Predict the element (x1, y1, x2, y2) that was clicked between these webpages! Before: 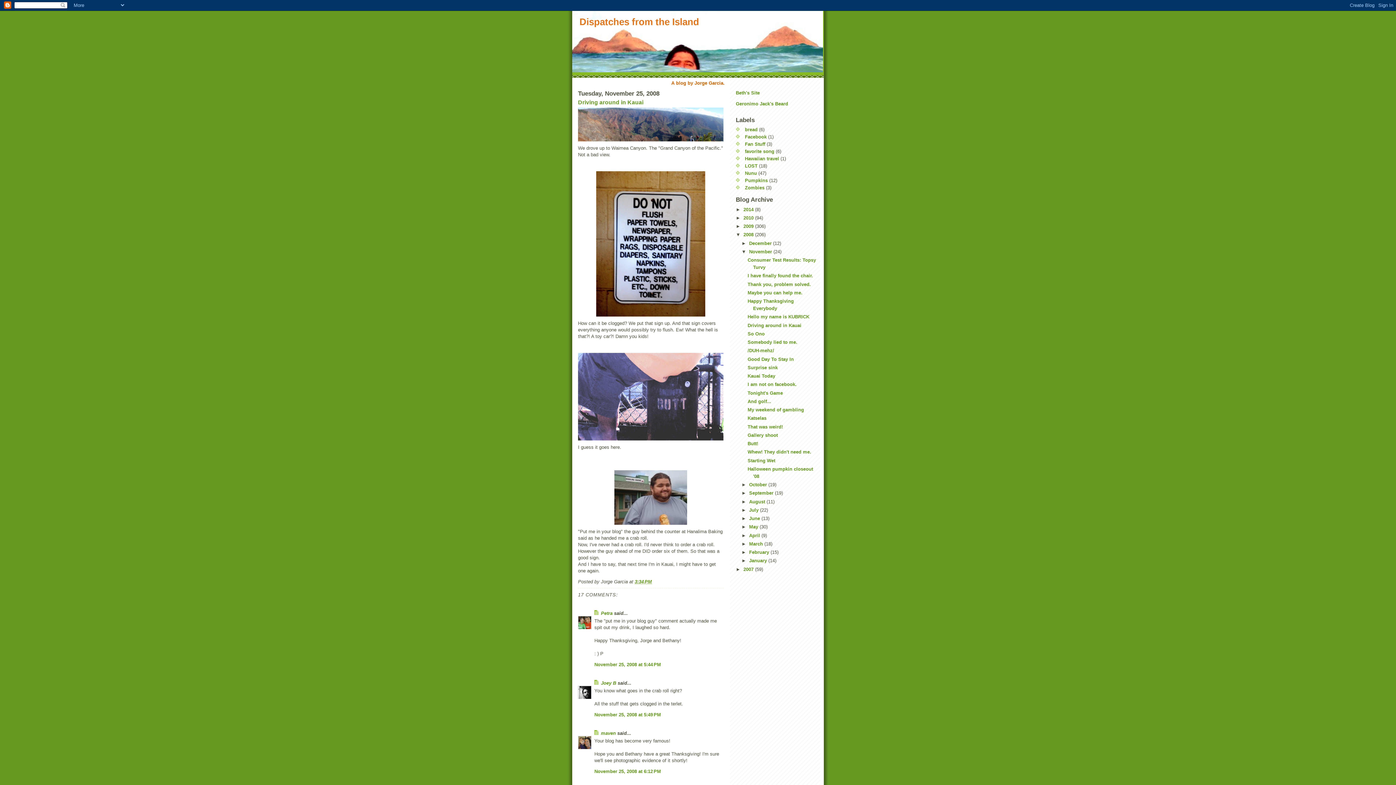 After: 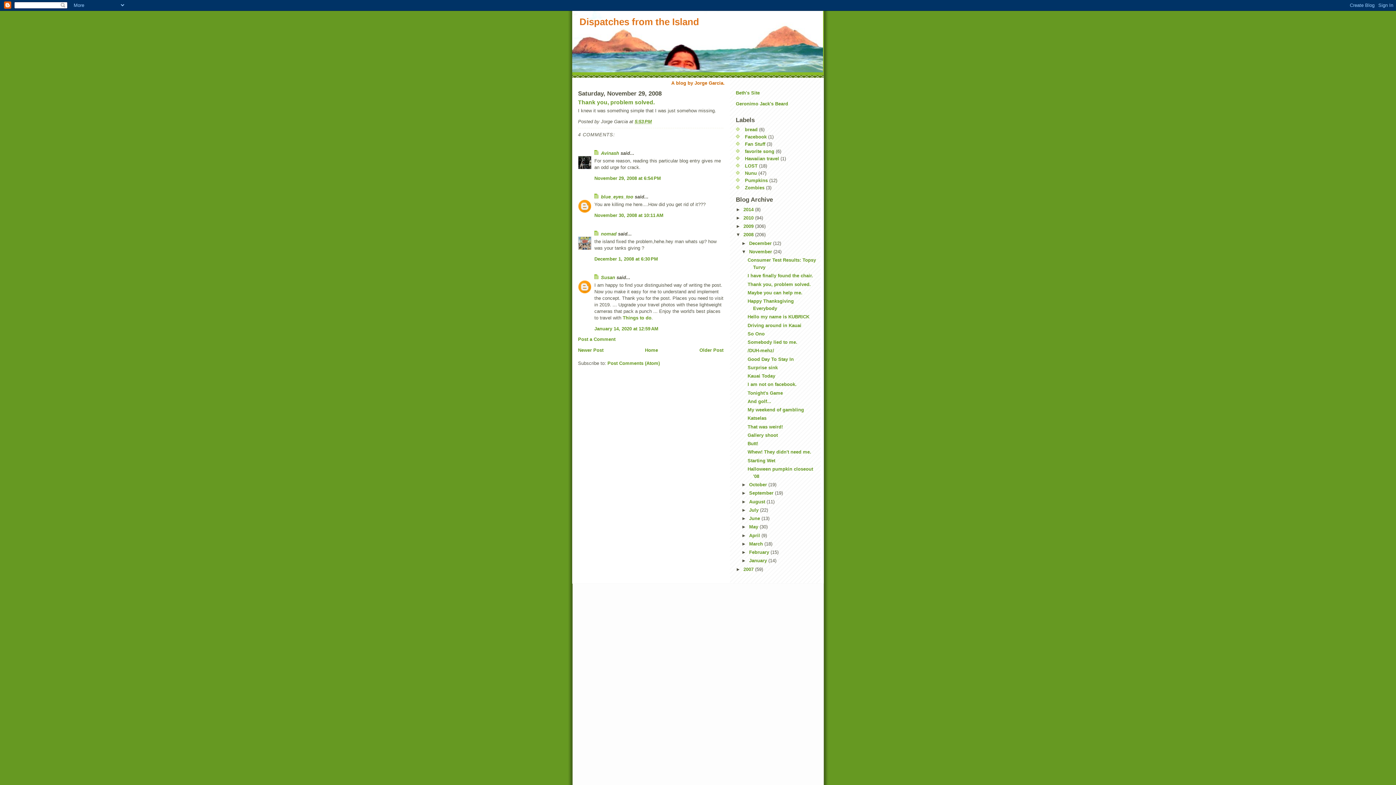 Action: bbox: (747, 281, 811, 287) label: Thank you, problem solved.